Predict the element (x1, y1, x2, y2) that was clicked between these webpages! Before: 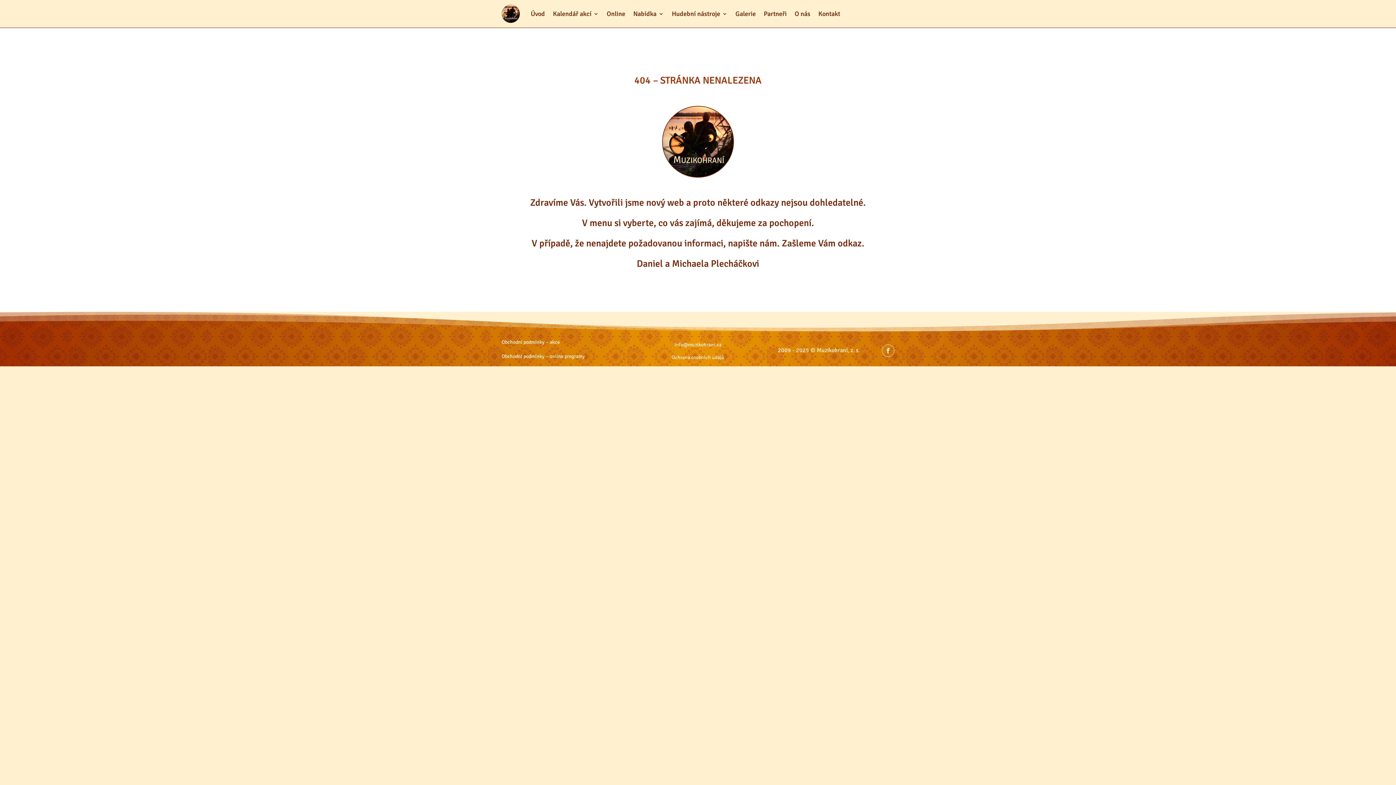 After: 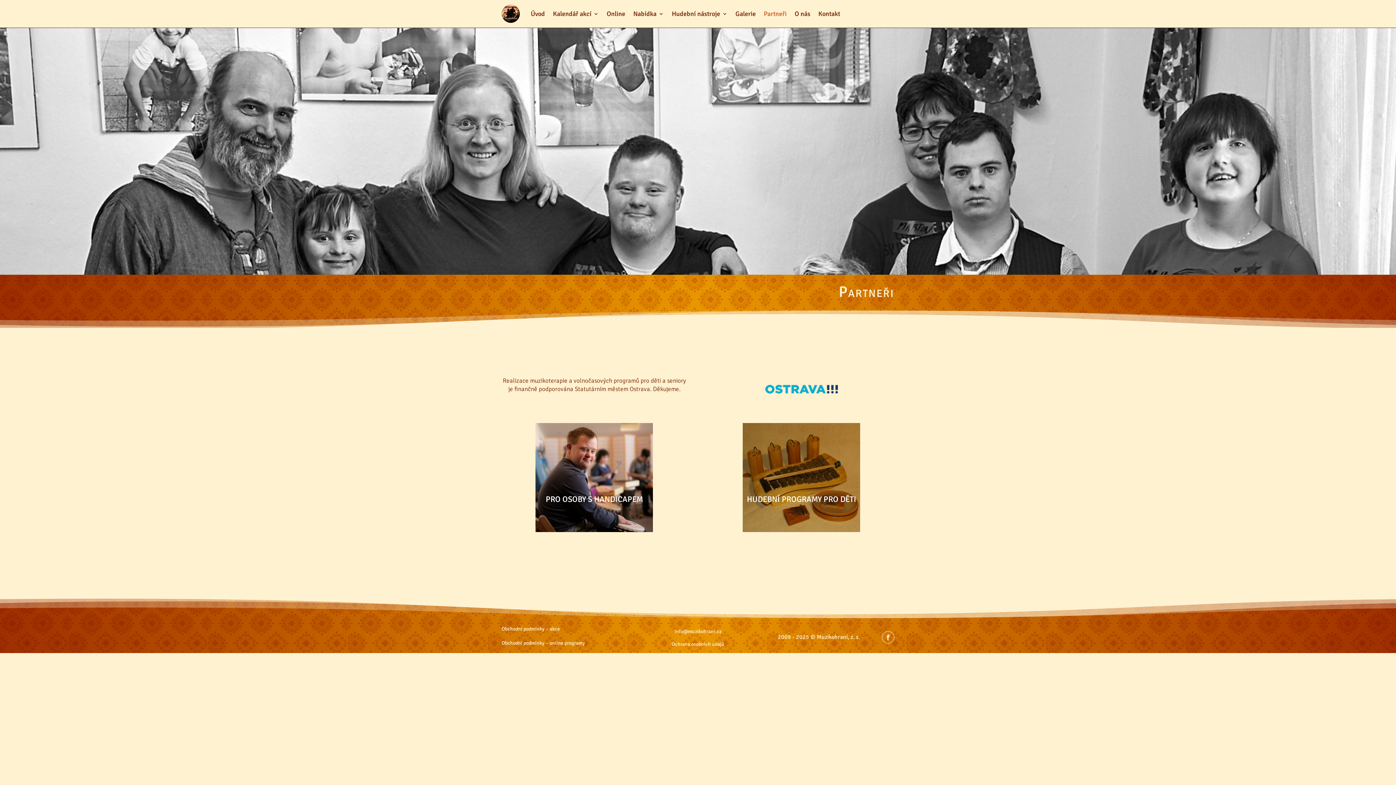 Action: label: Partneři bbox: (764, 0, 786, 27)